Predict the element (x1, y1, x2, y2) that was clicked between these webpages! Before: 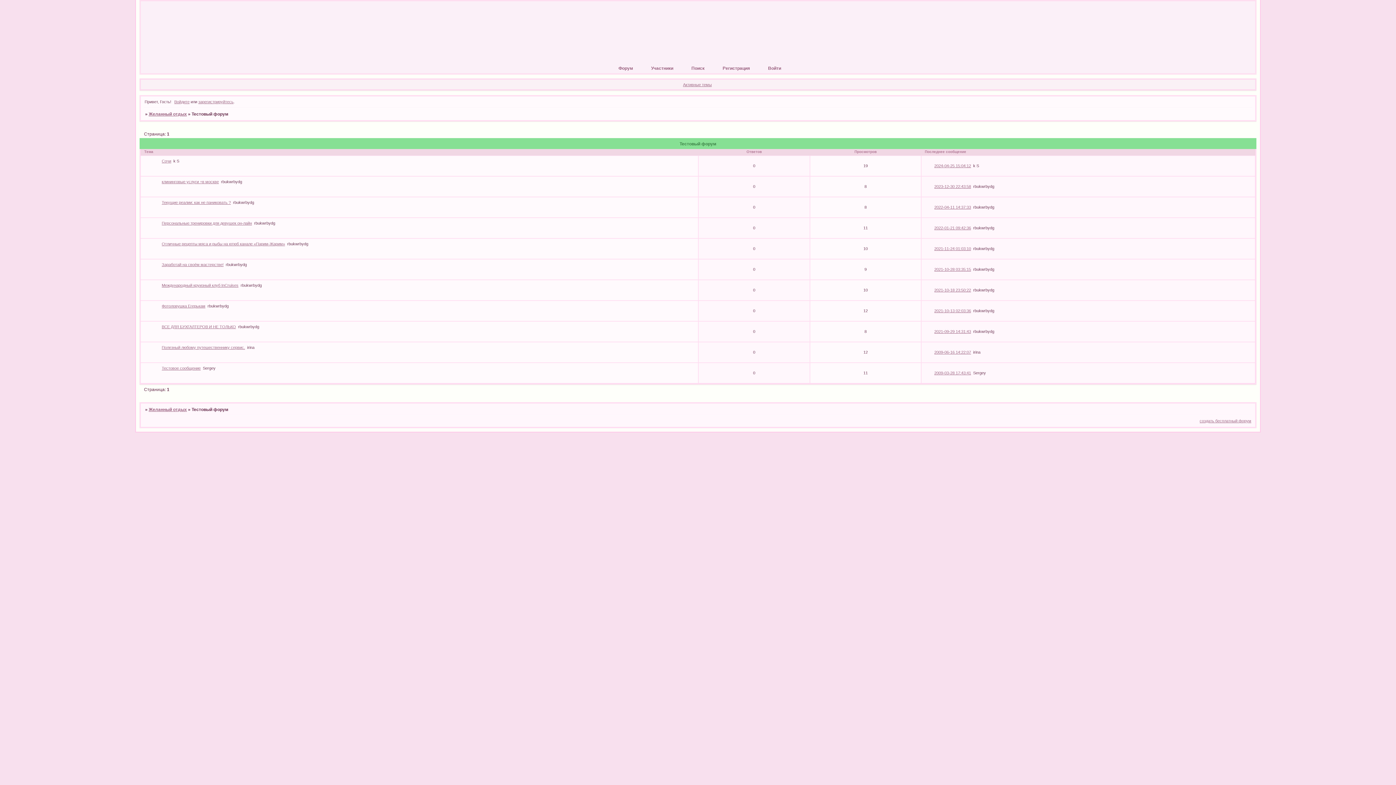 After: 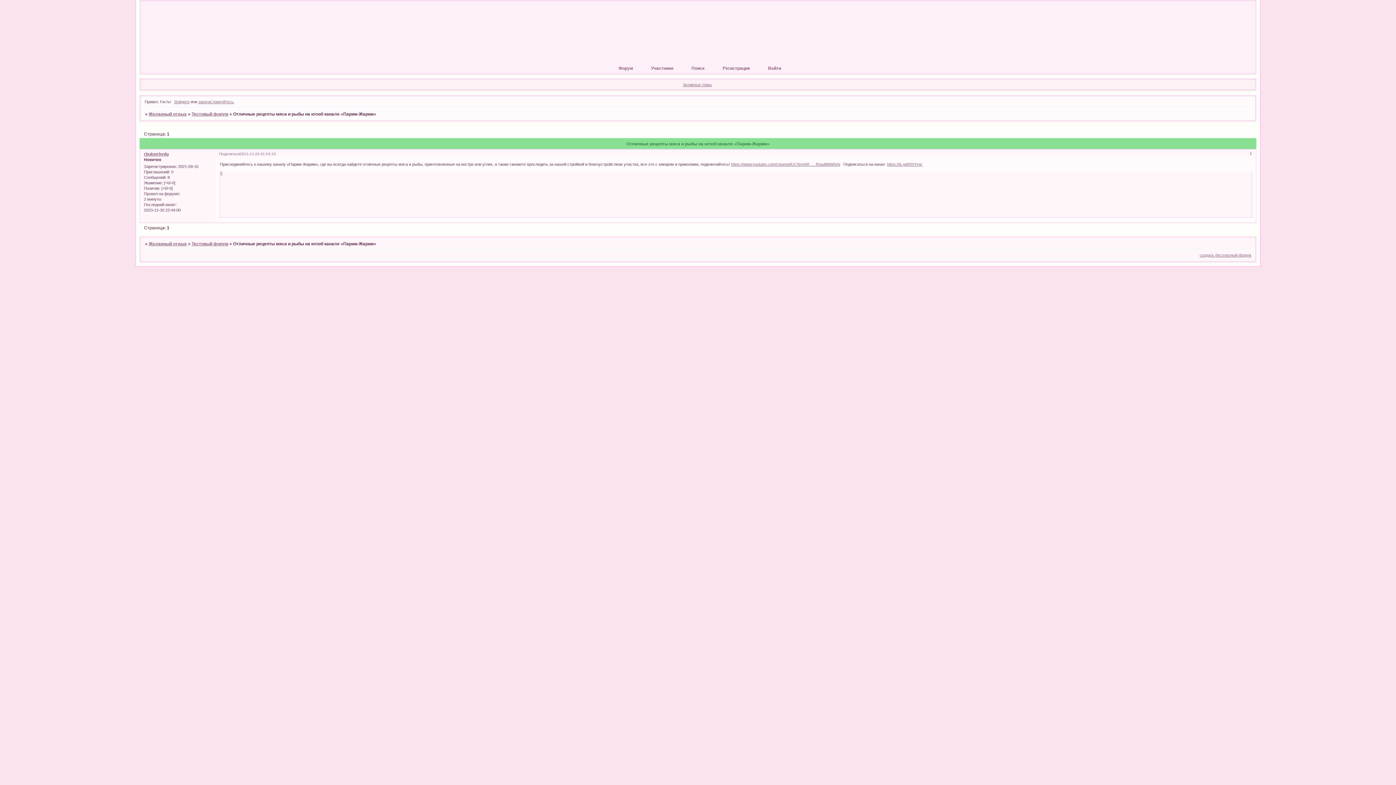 Action: label: 2021-11-24 01:03:10 bbox: (930, 246, 971, 251)